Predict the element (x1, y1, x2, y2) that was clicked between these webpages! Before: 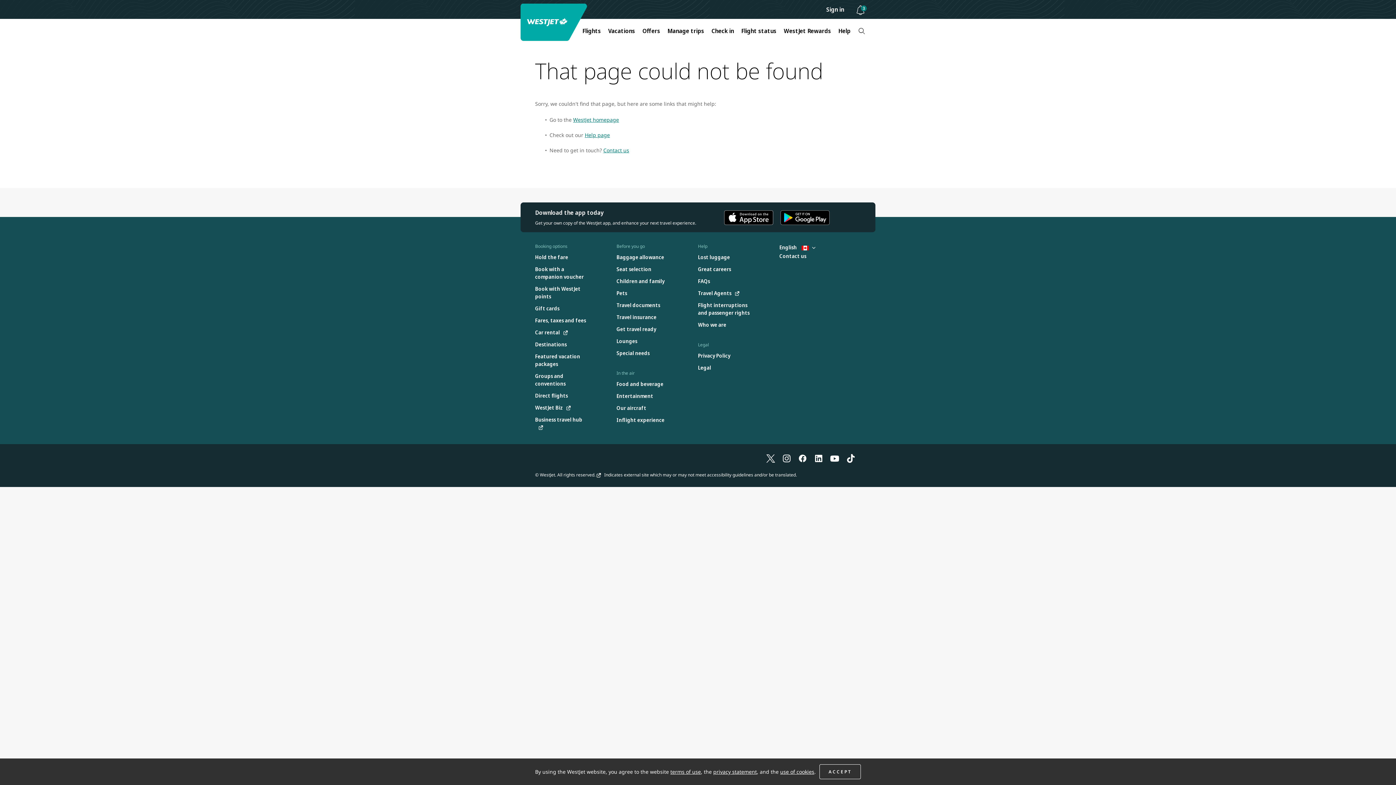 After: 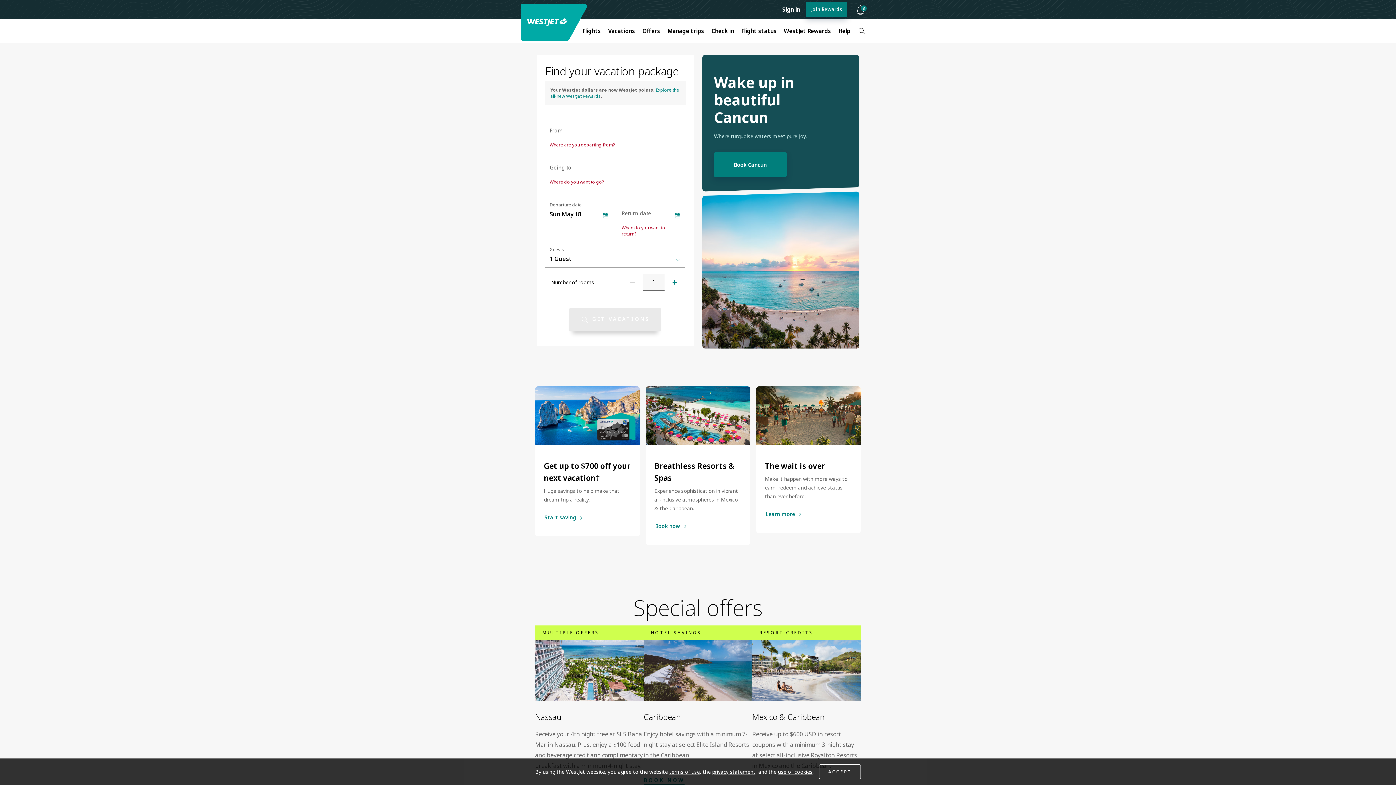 Action: bbox: (604, 22, 638, 38) label: Vacations